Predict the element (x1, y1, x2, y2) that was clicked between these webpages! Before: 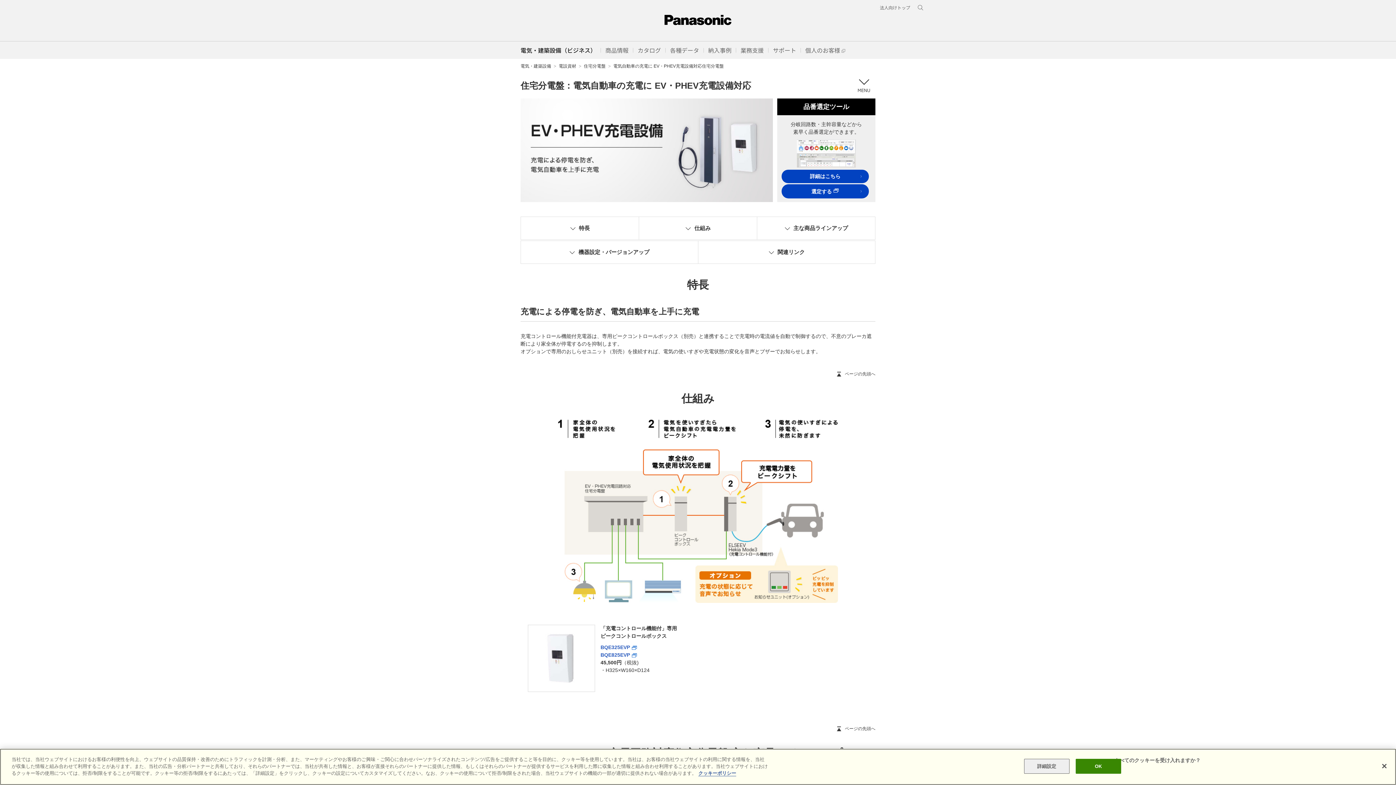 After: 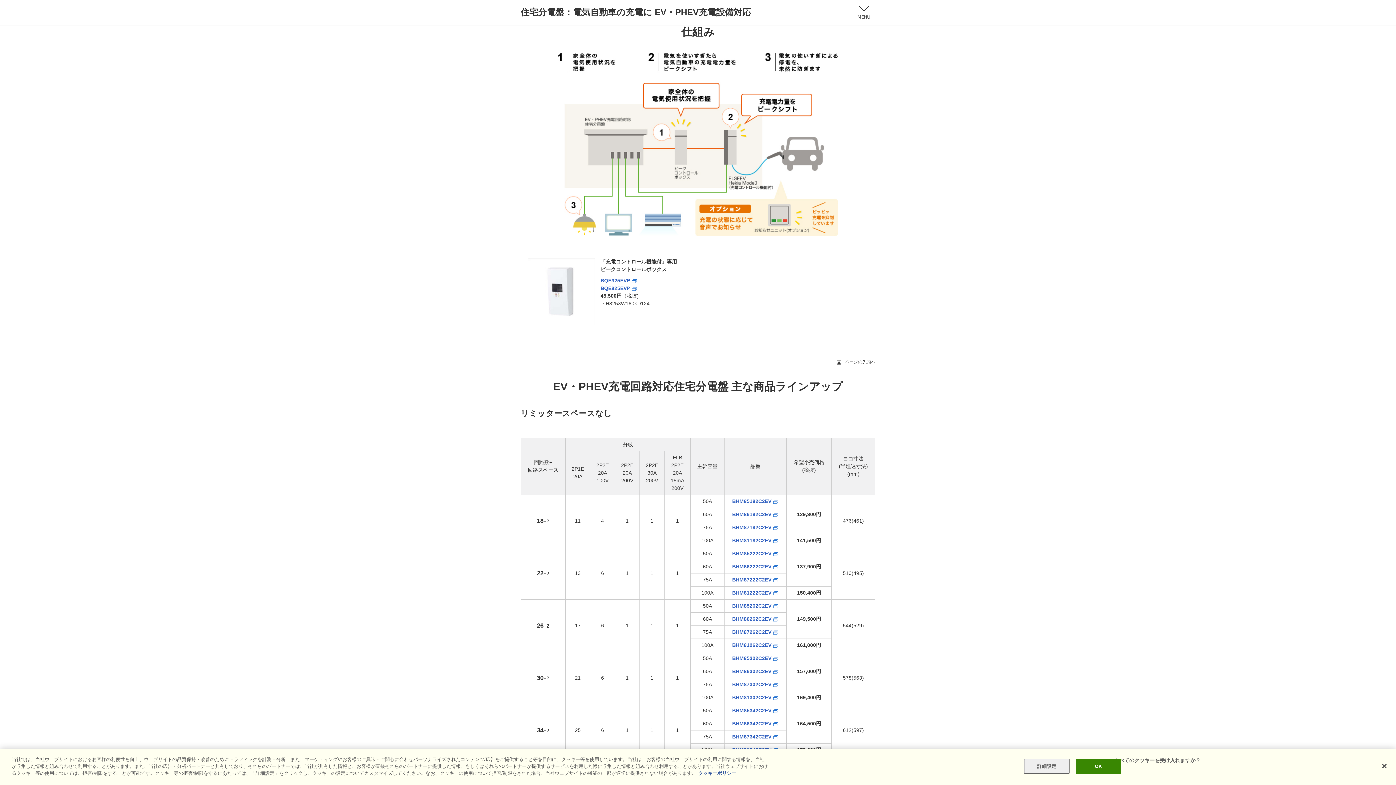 Action: label: 仕組み bbox: (639, 217, 757, 239)